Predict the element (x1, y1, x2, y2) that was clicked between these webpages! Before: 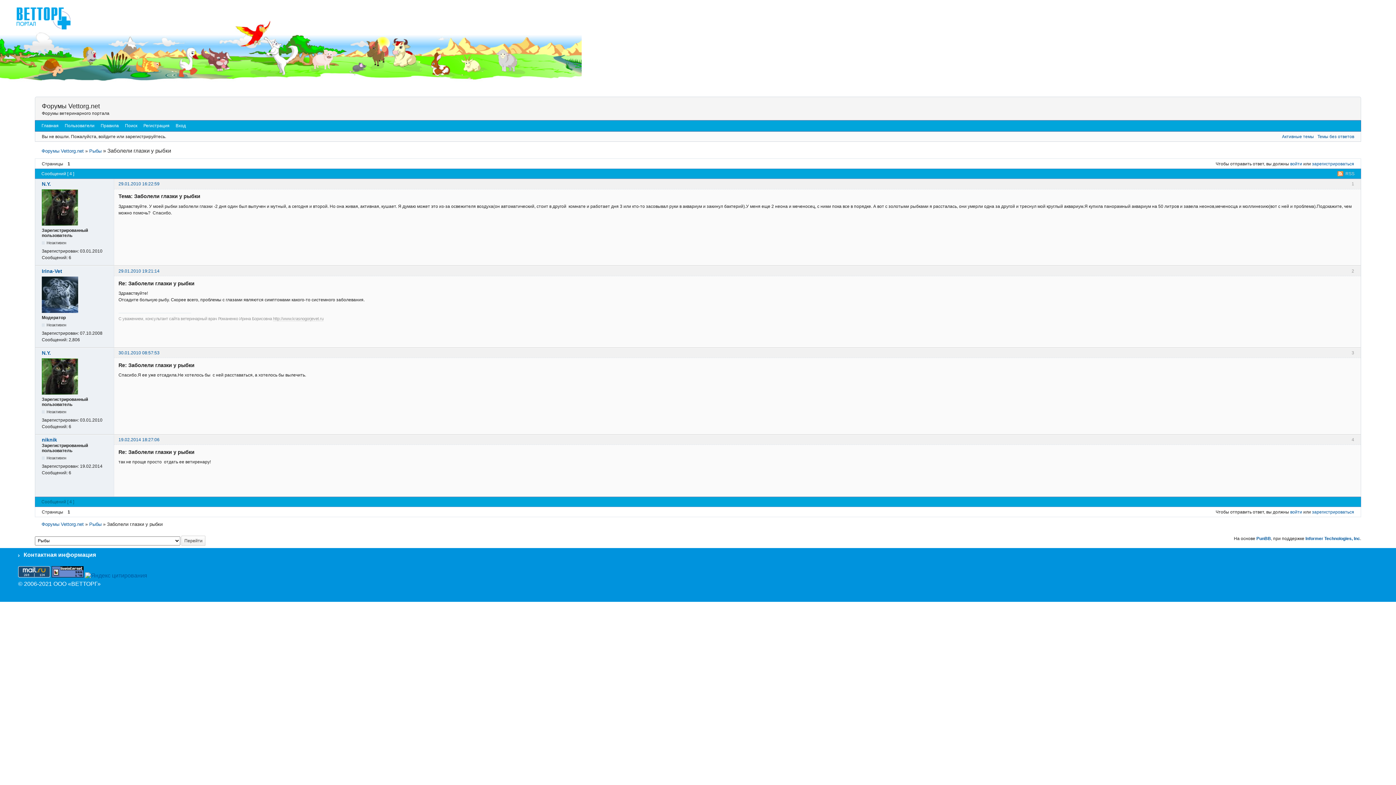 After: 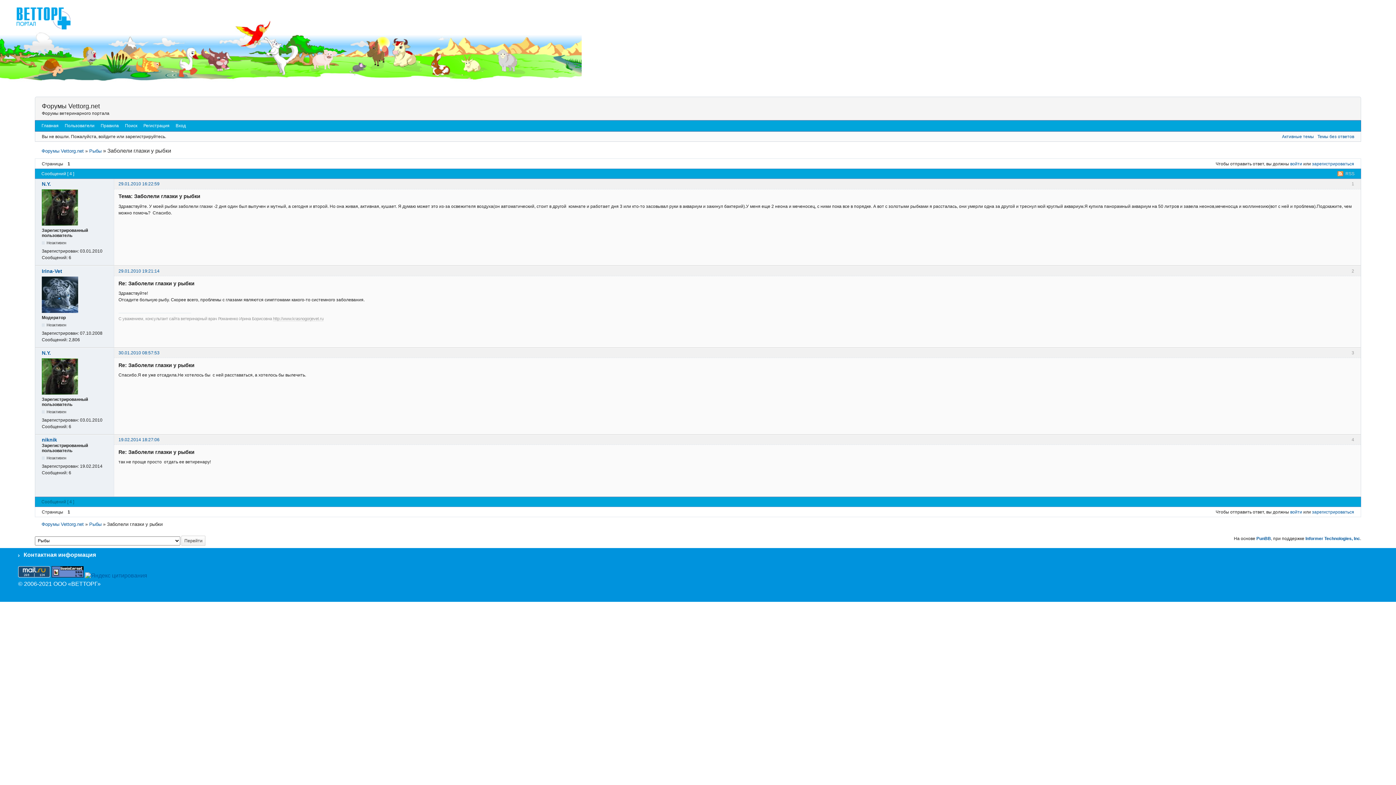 Action: label: 29.01.2010 19:21:14 bbox: (118, 268, 159, 273)